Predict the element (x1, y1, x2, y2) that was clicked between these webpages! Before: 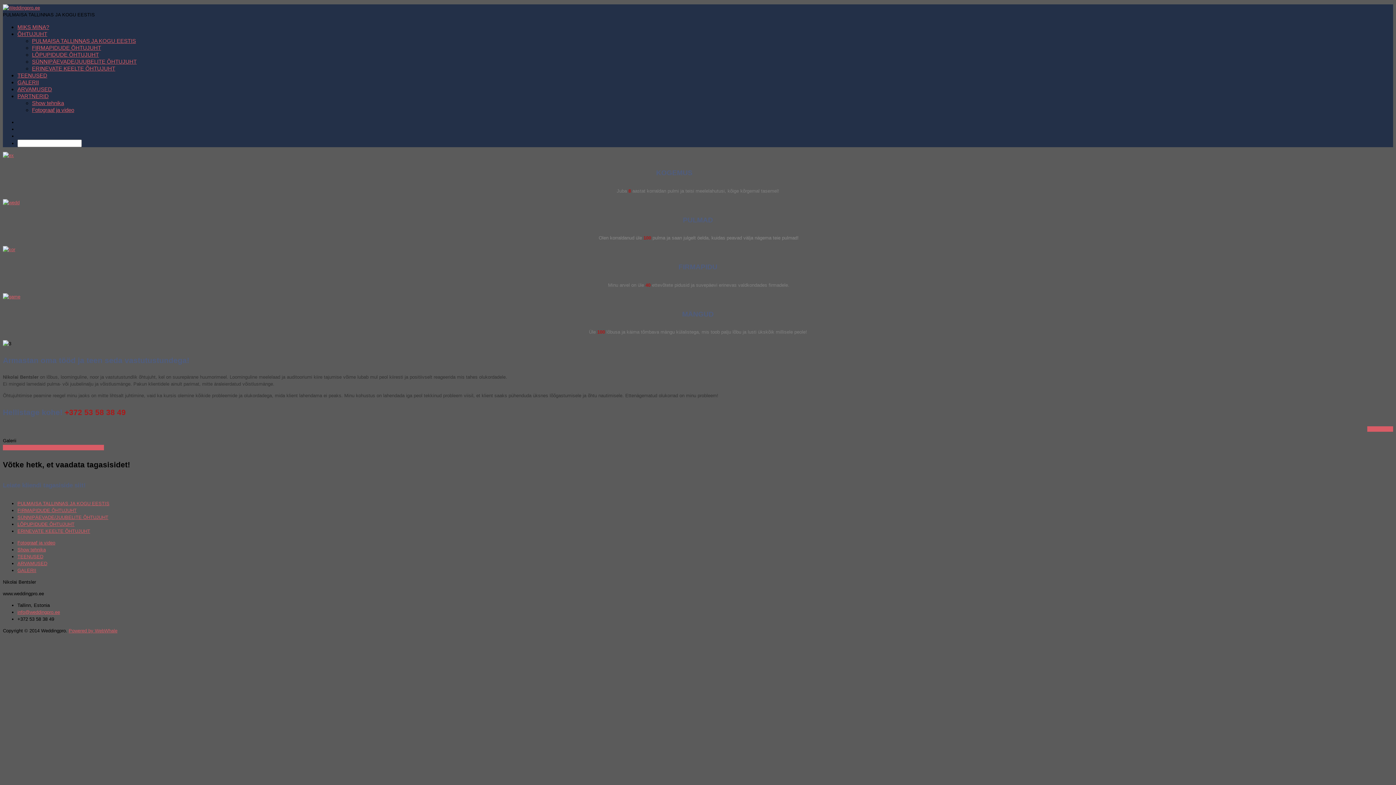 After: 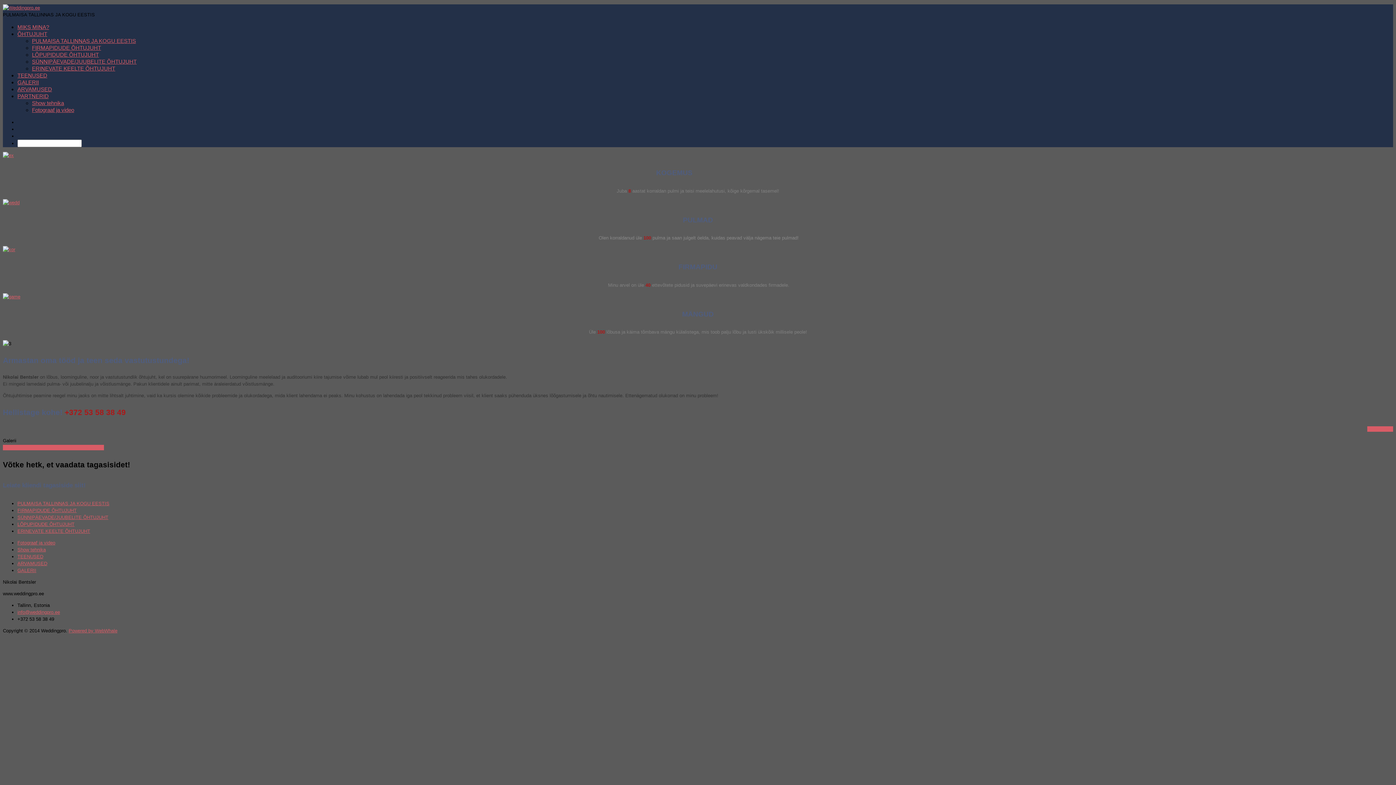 Action: label: +372 53 58 38 49 bbox: (17, 119, 54, 125)